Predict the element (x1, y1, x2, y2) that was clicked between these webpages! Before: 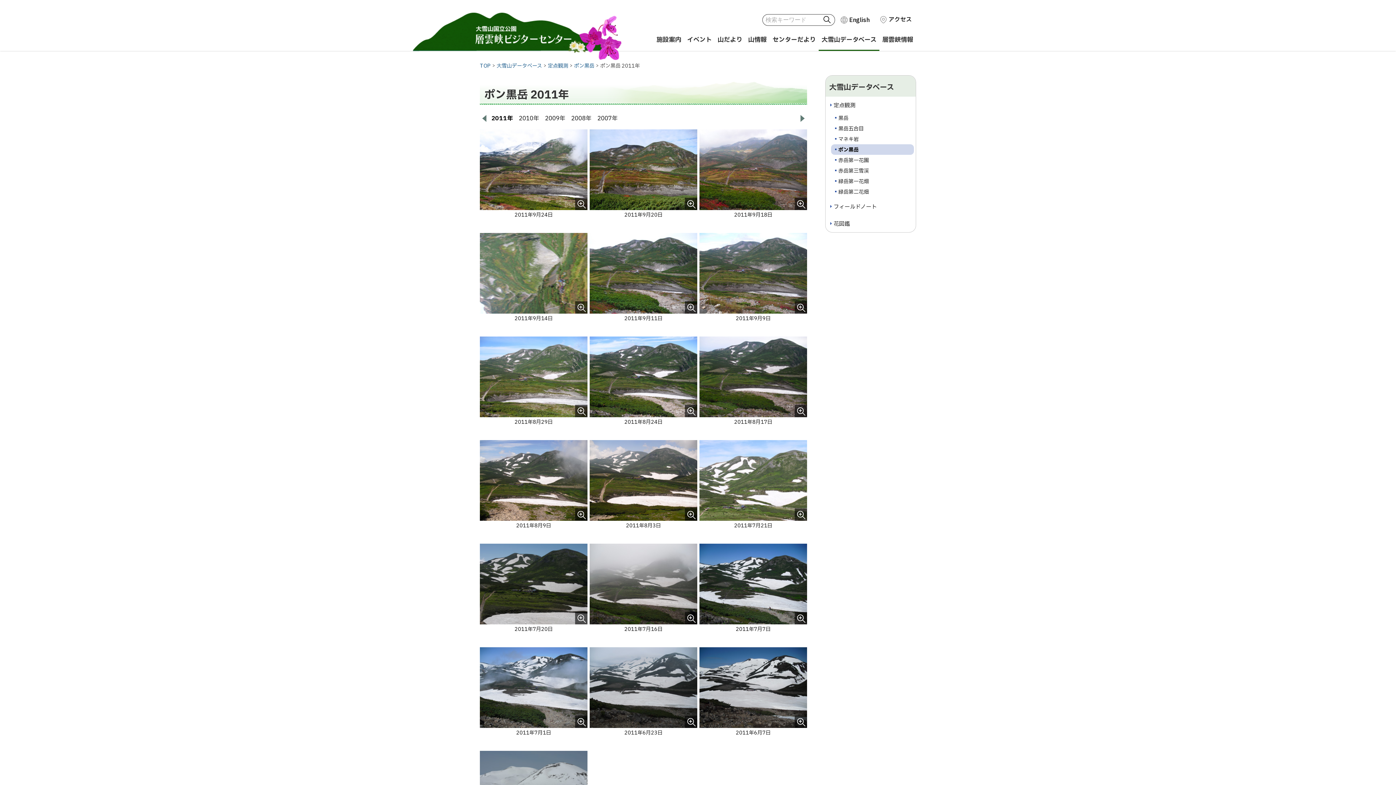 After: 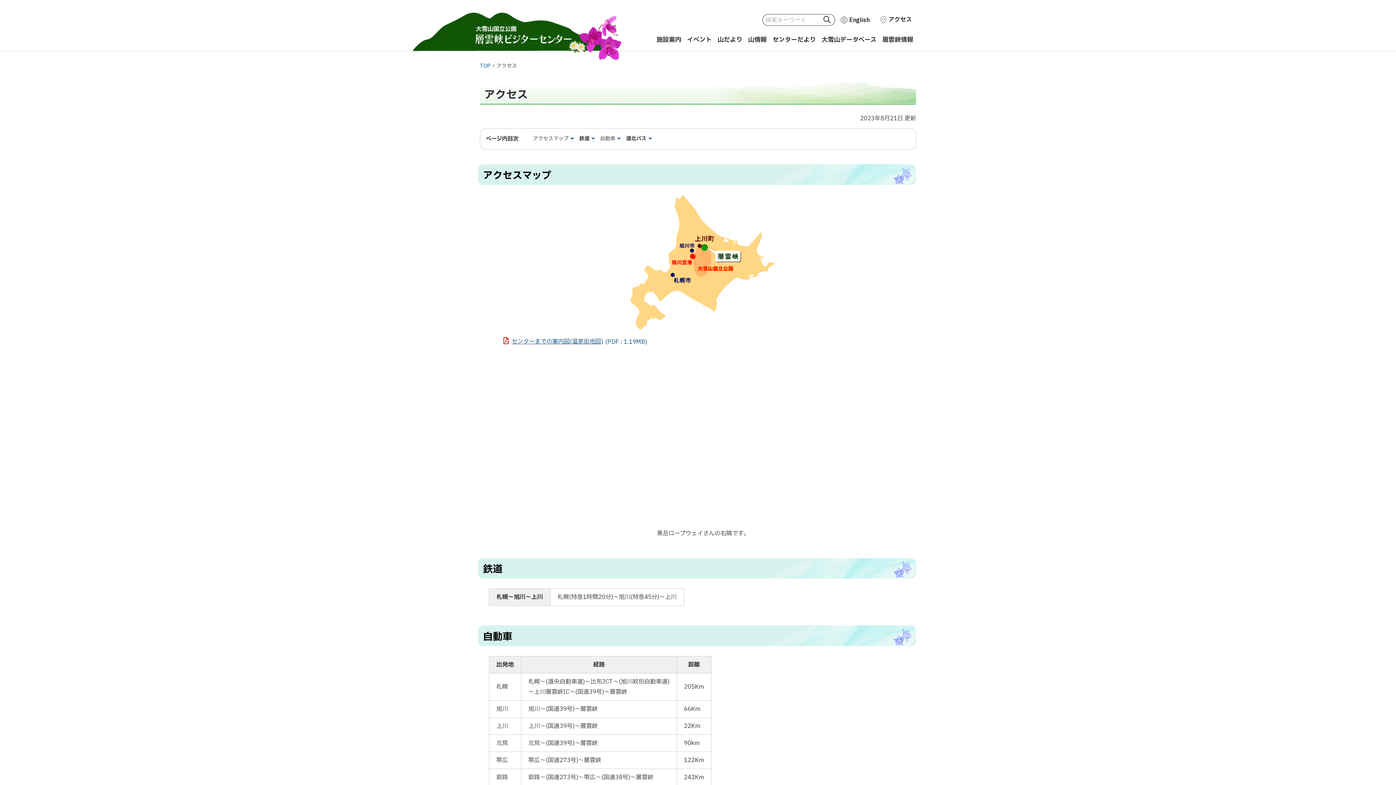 Action: bbox: (879, 15, 912, 24) label: アクセス